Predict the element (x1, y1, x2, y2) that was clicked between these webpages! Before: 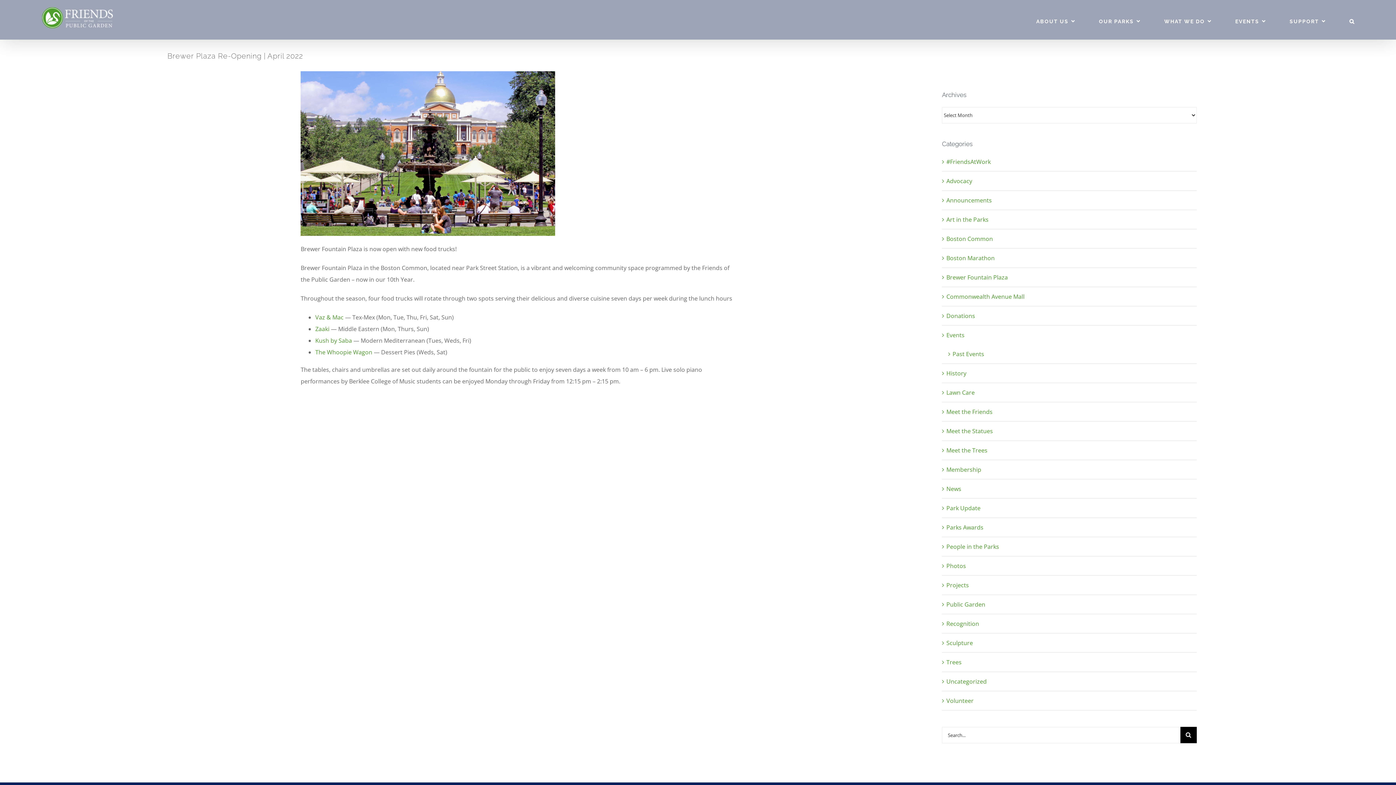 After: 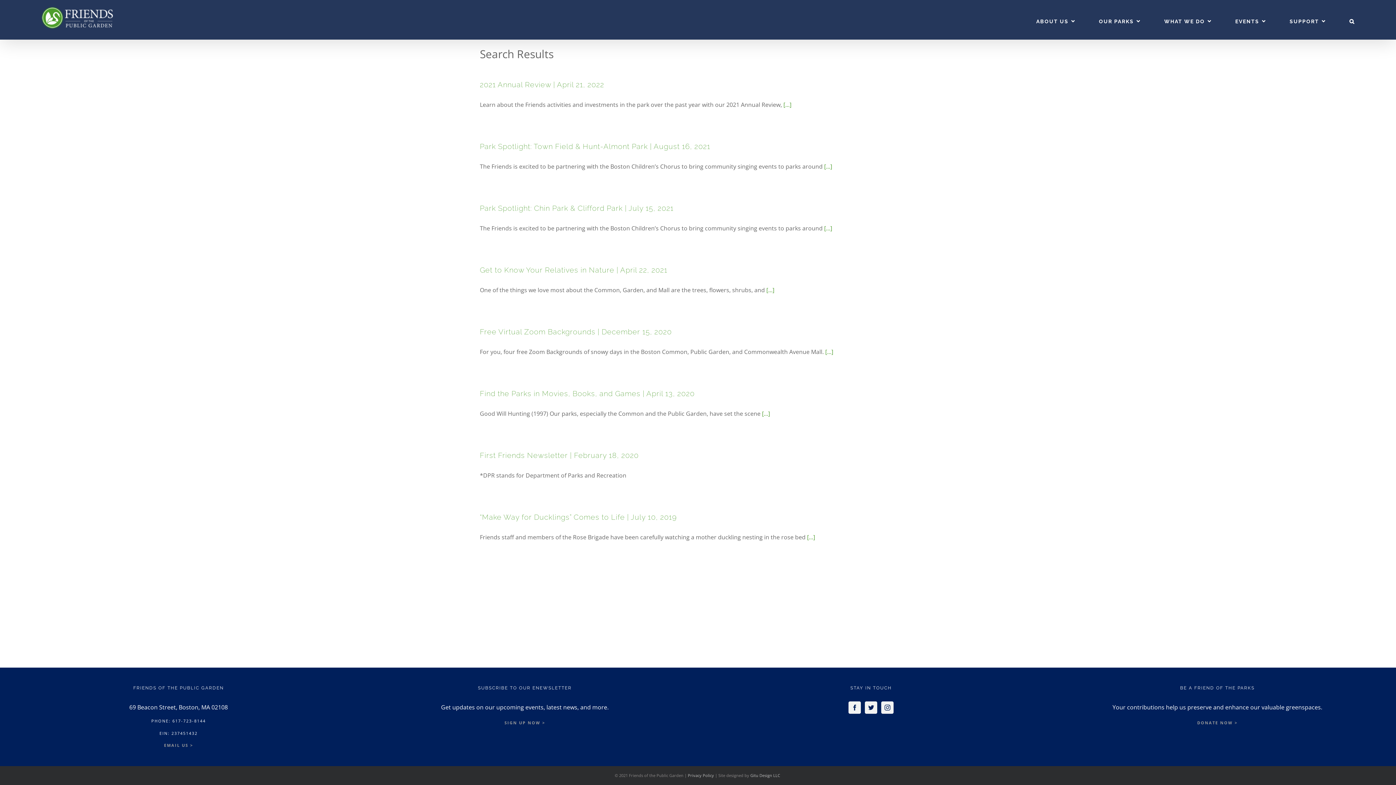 Action: label: Uncategorized bbox: (946, 676, 1193, 687)